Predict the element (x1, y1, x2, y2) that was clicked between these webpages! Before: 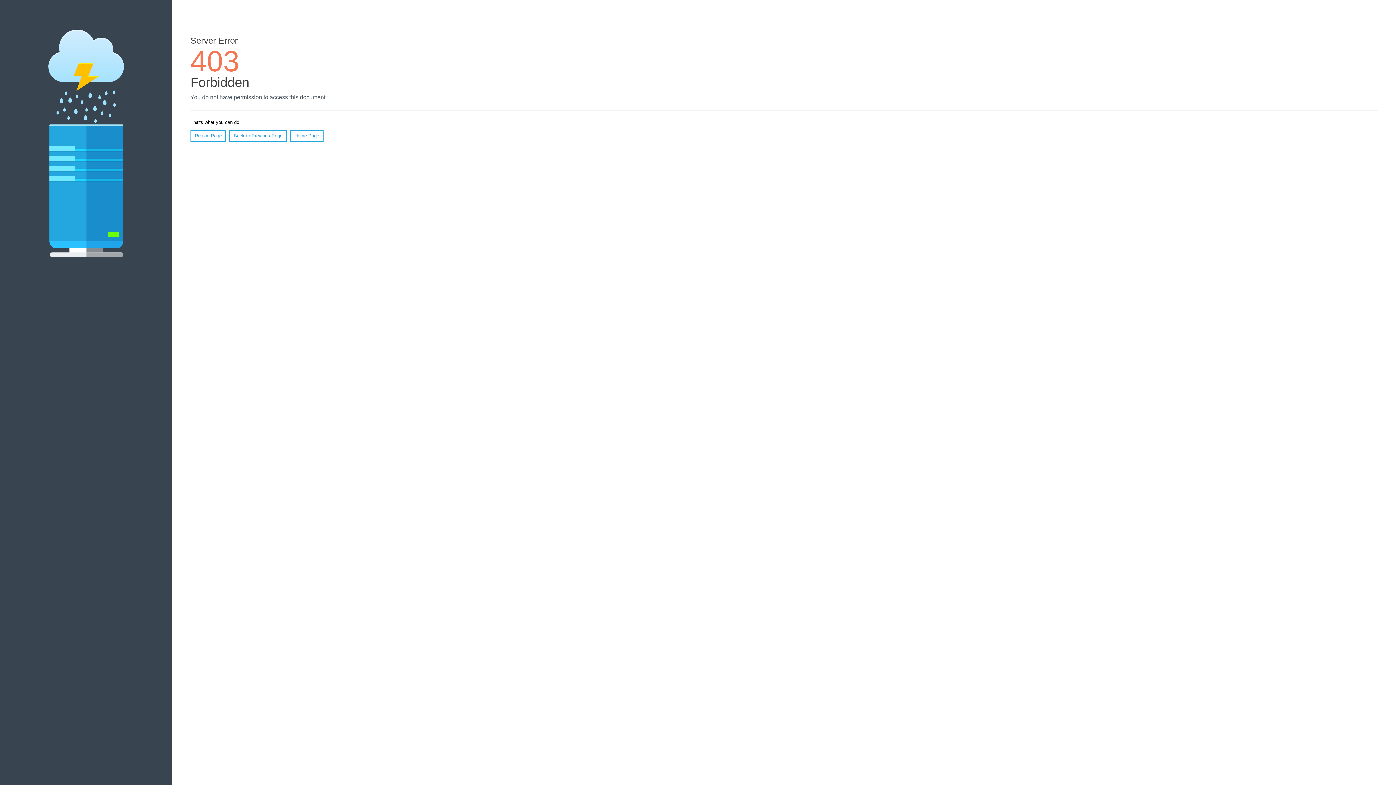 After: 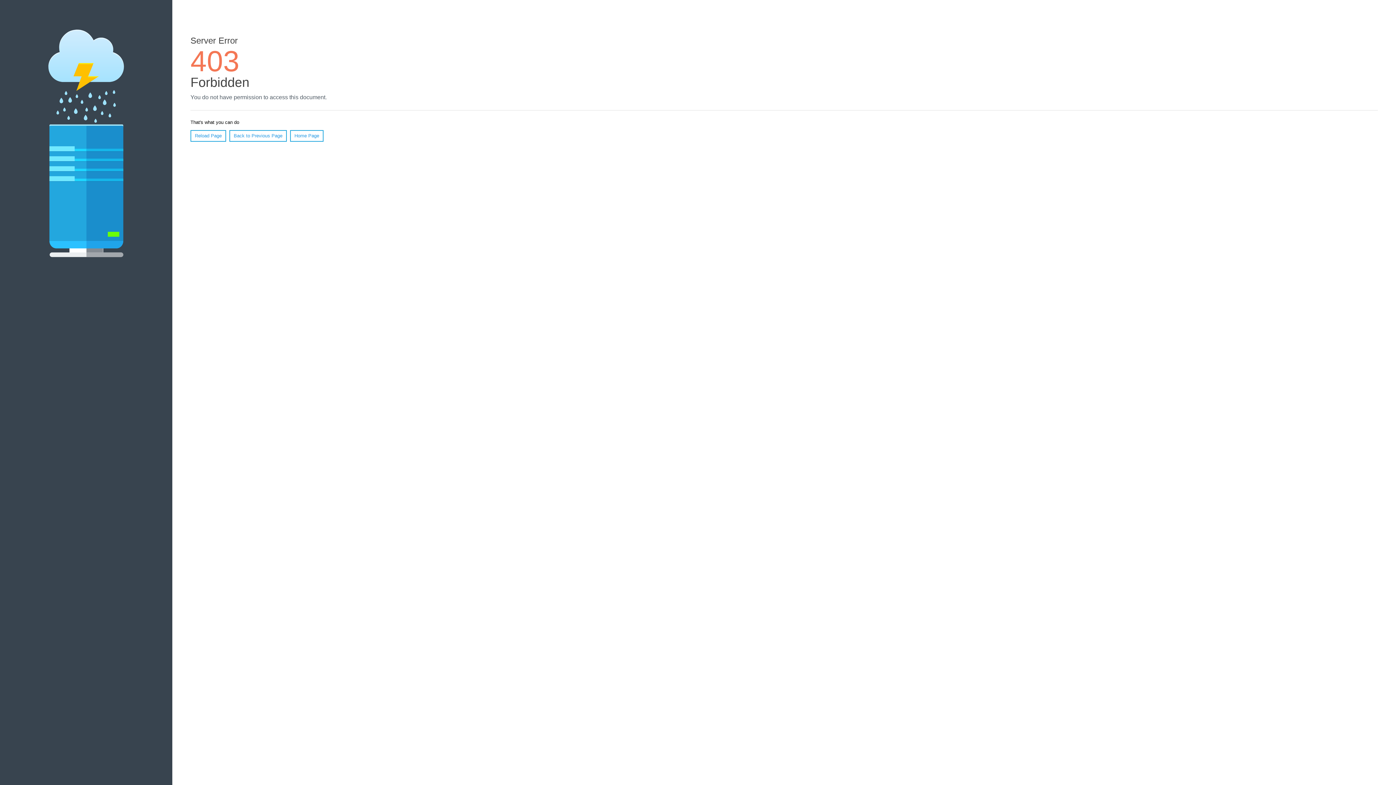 Action: bbox: (190, 130, 226, 141) label: Reload Page